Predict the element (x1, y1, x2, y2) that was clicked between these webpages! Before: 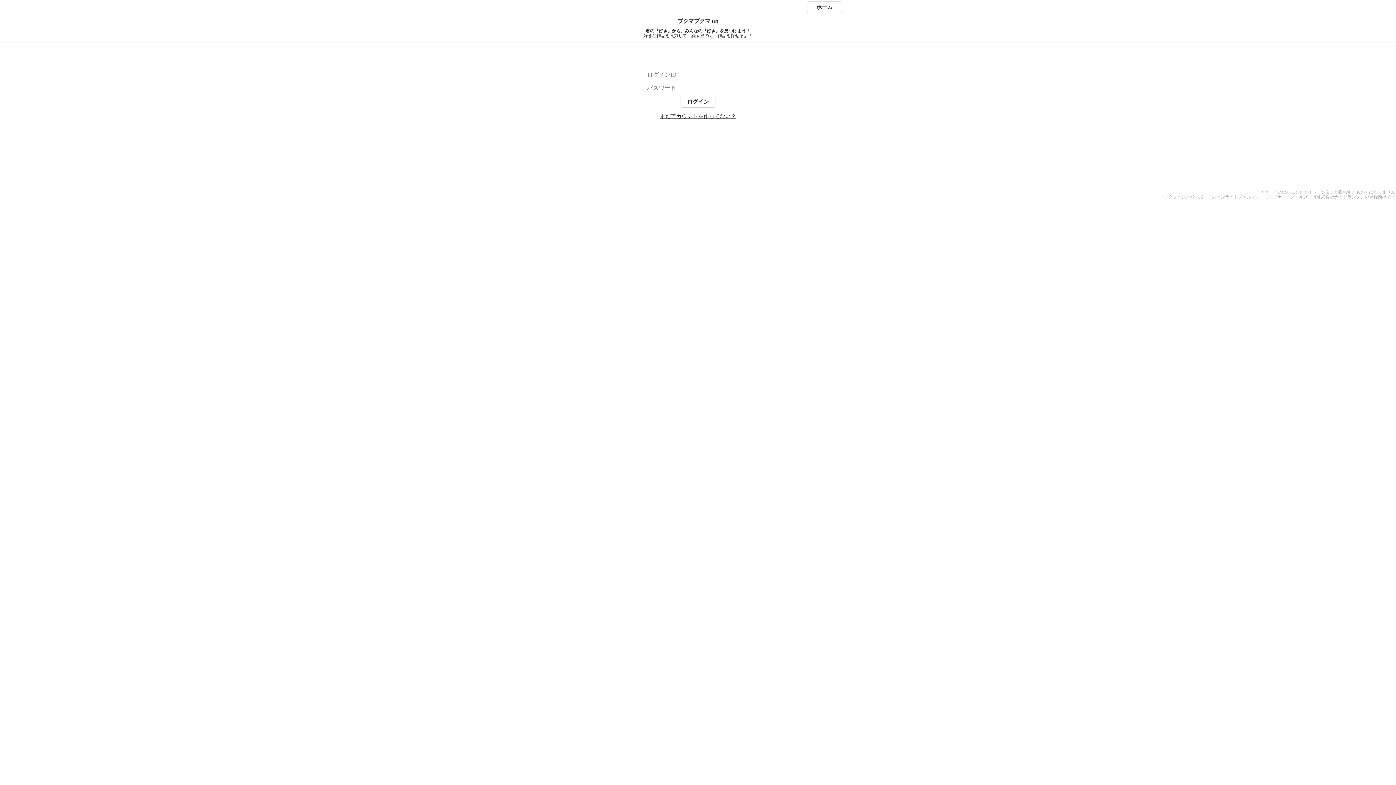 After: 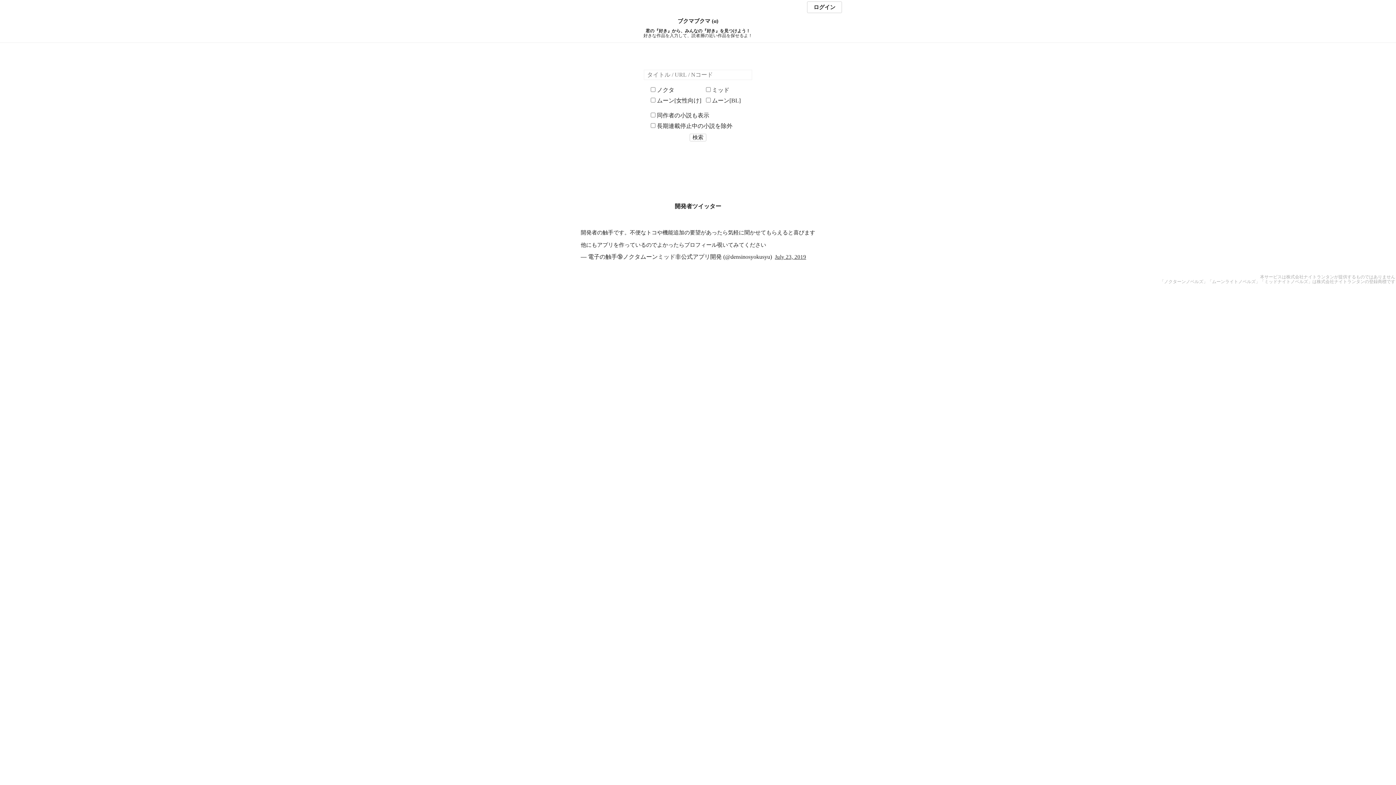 Action: label: ホーム bbox: (807, 1, 842, 13)